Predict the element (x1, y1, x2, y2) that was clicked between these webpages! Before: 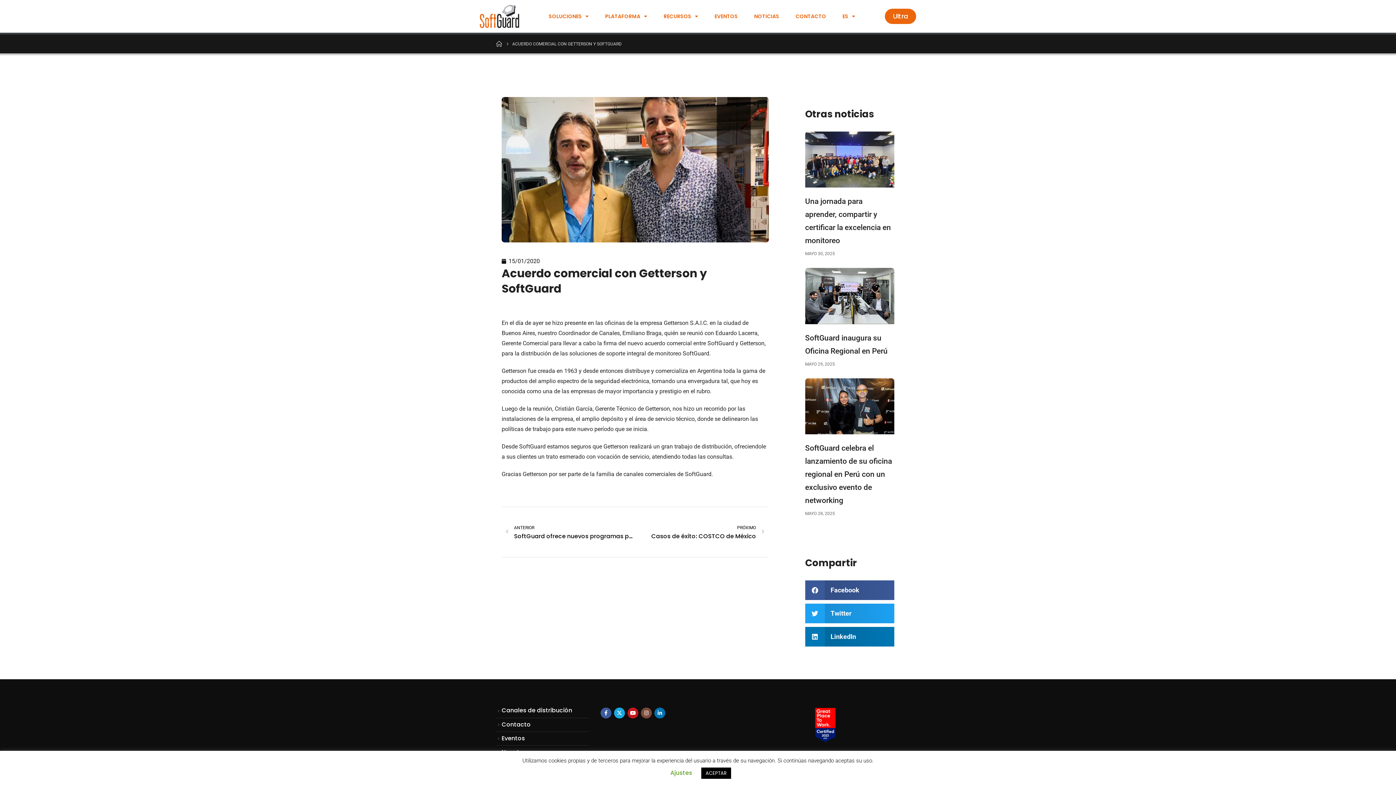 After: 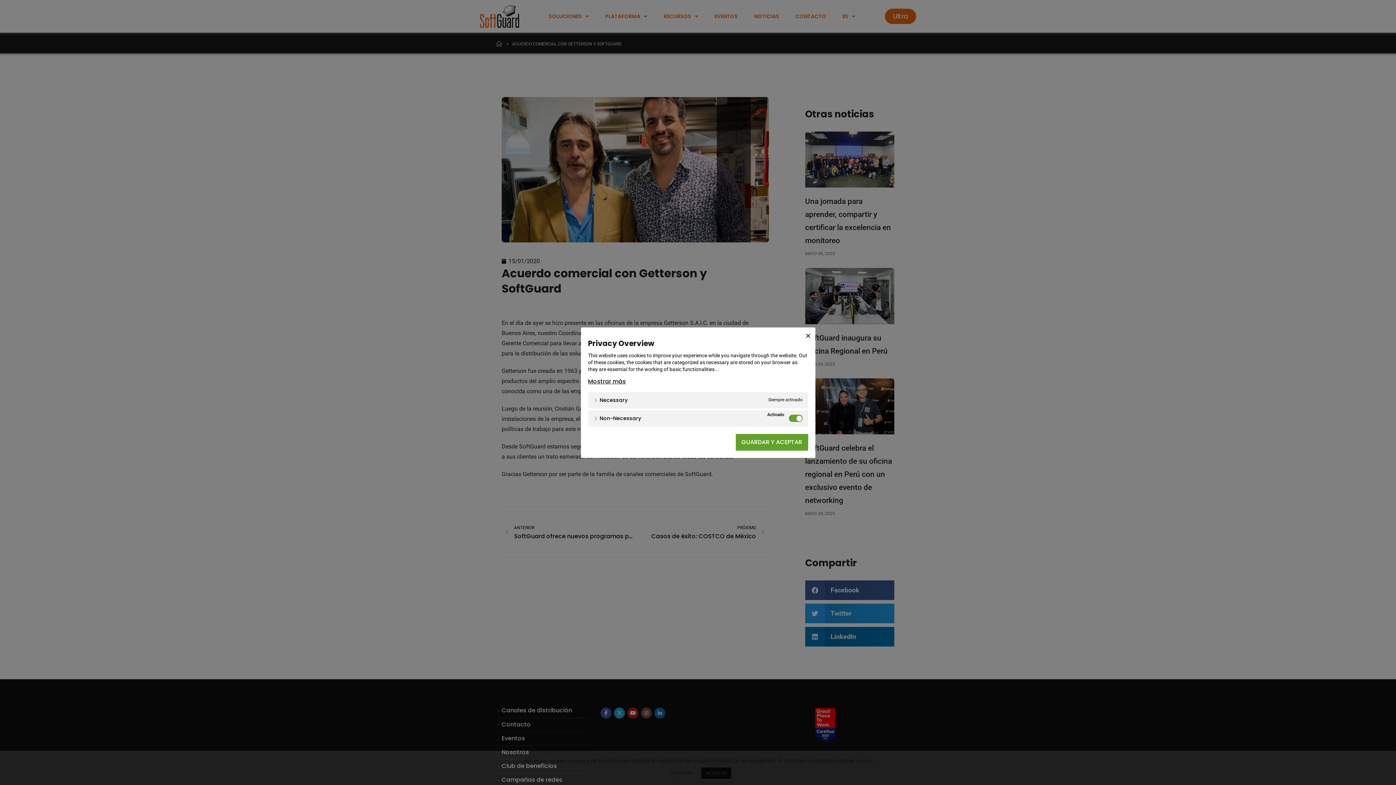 Action: bbox: (670, 769, 692, 777) label: Ajustes